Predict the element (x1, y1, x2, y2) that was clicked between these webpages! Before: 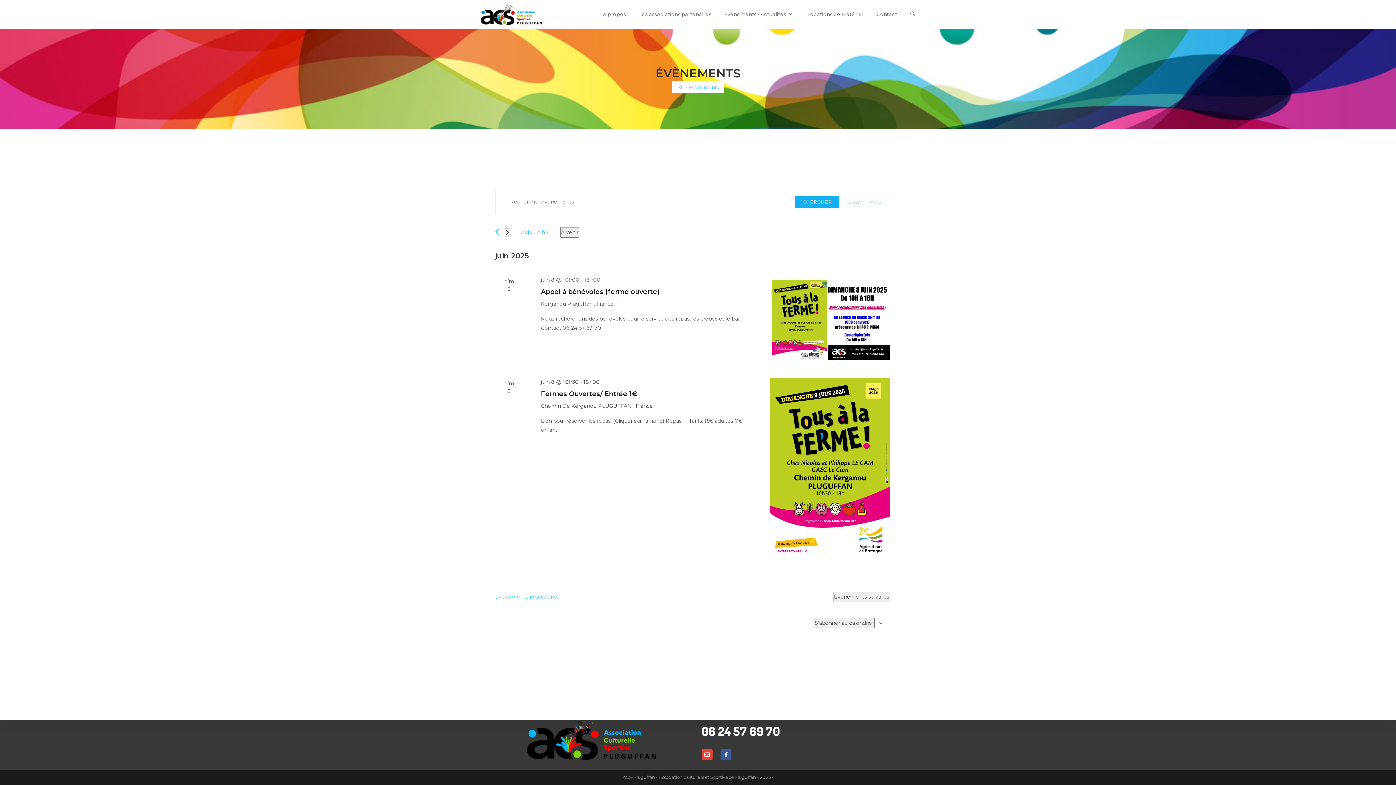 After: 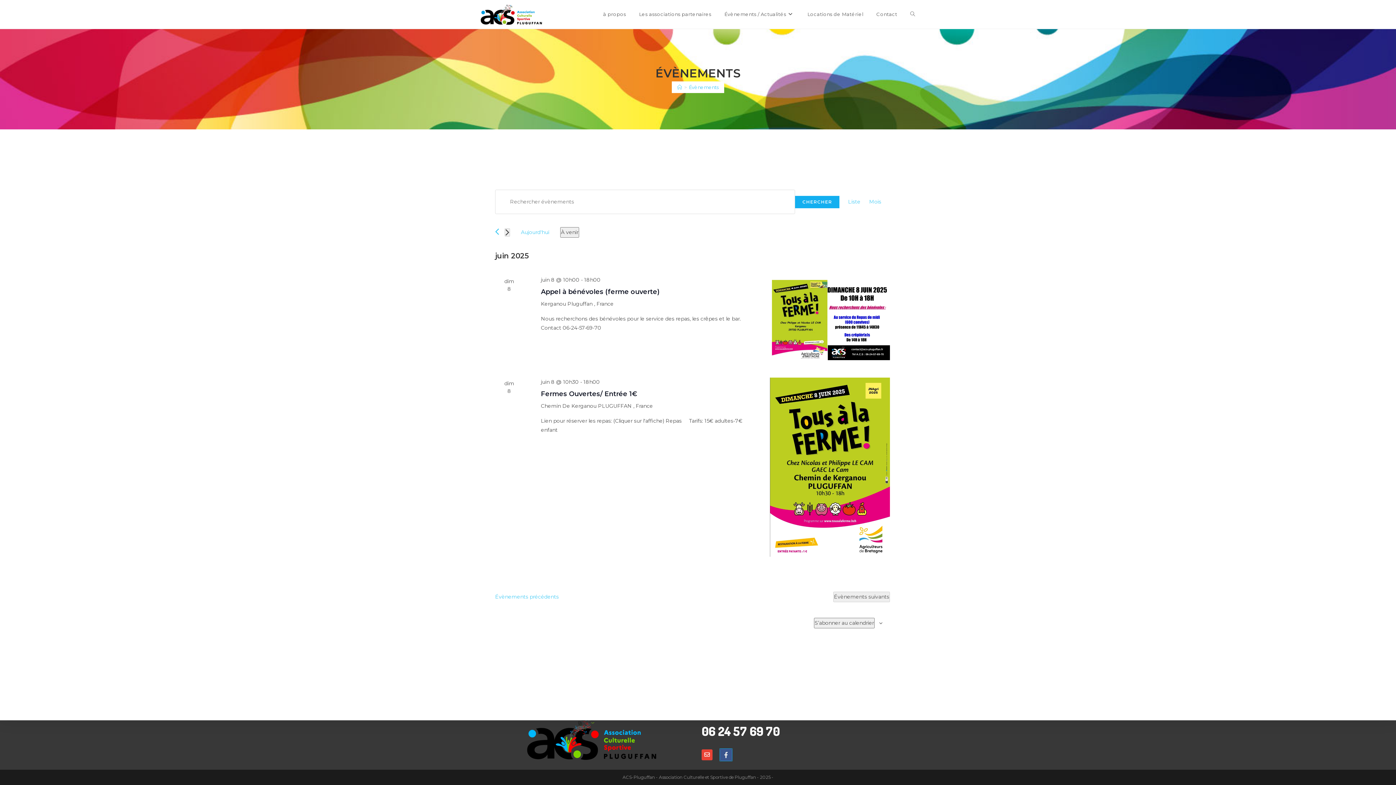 Action: bbox: (720, 749, 731, 760) label: Facebook-f